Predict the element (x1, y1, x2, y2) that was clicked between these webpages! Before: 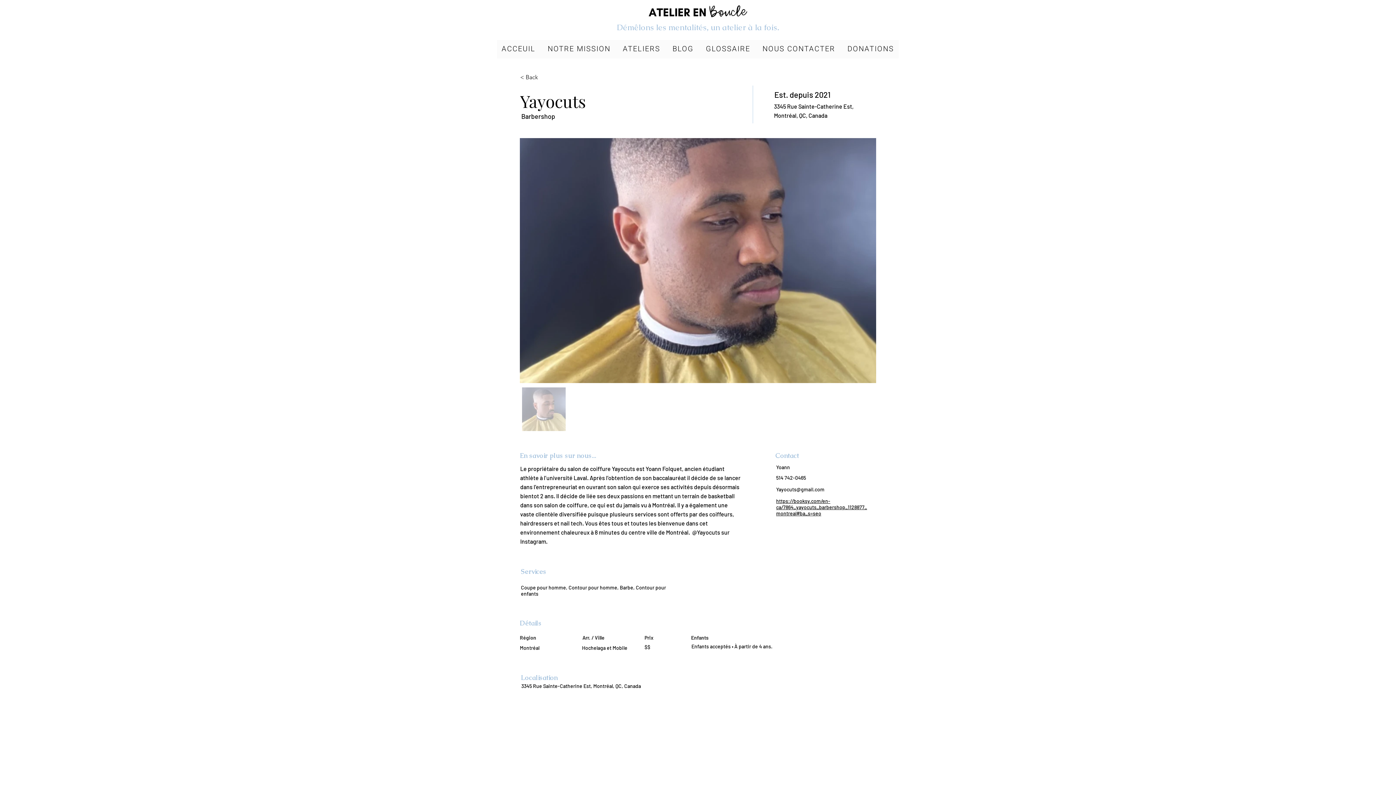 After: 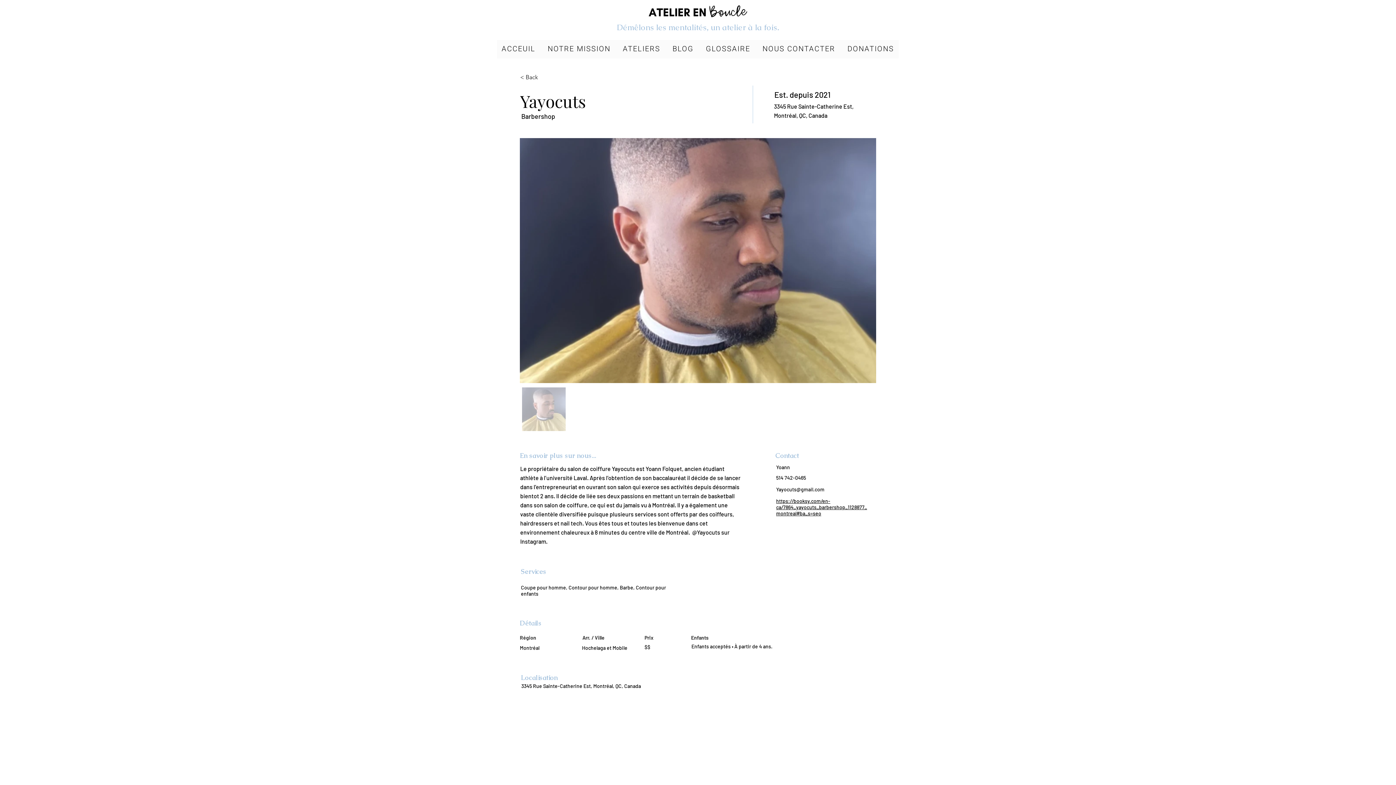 Action: bbox: (776, 486, 824, 492) label: Yayocuts@gmail.com